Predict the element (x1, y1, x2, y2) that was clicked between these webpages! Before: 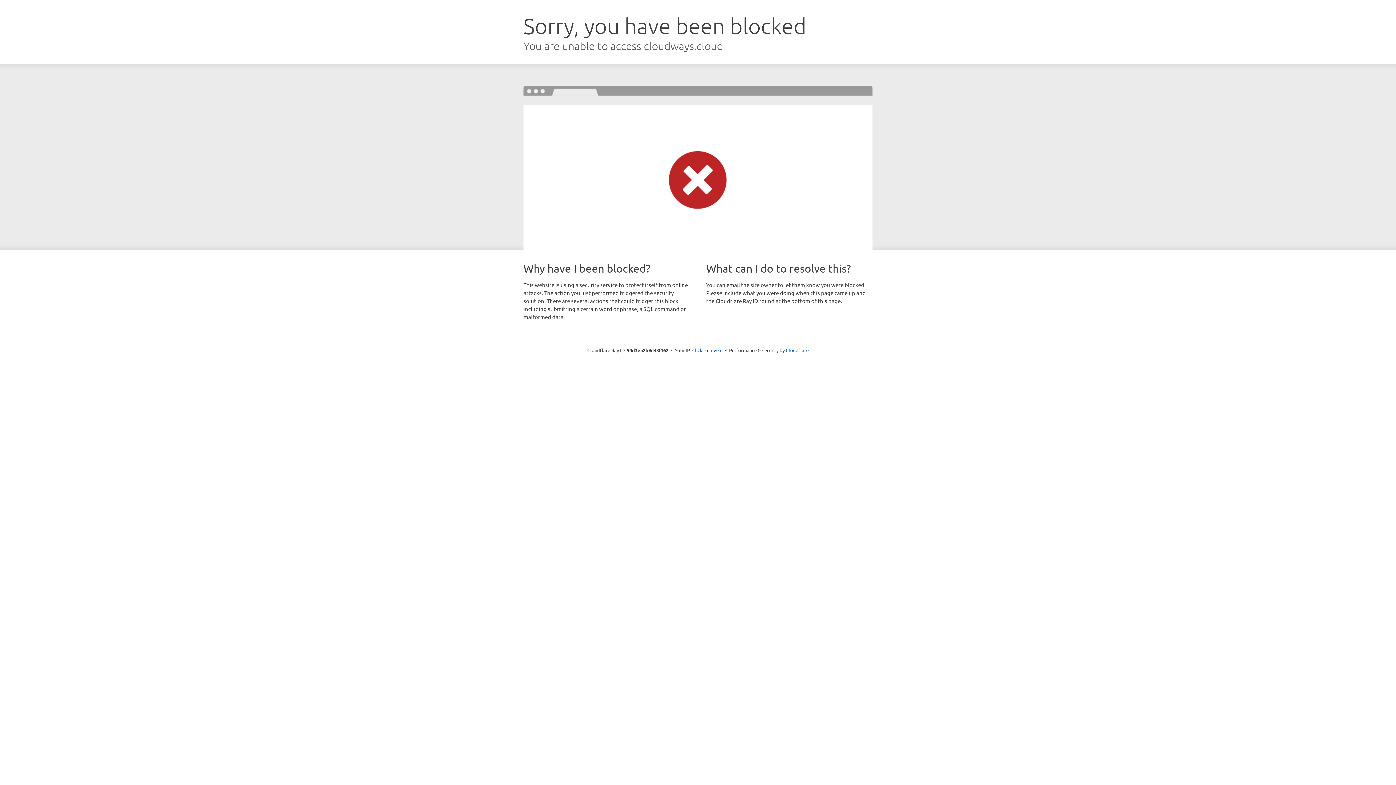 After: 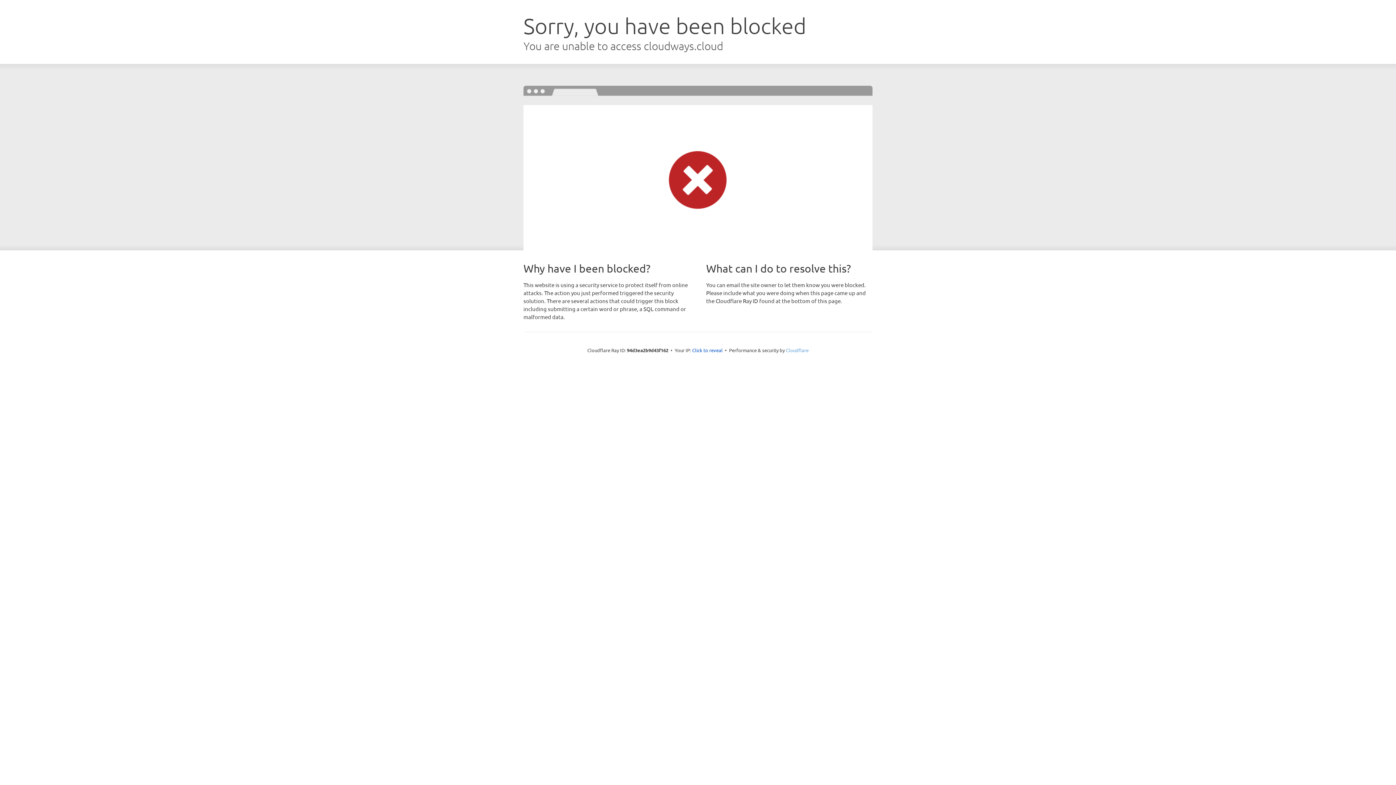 Action: bbox: (786, 347, 808, 353) label: Cloudflare